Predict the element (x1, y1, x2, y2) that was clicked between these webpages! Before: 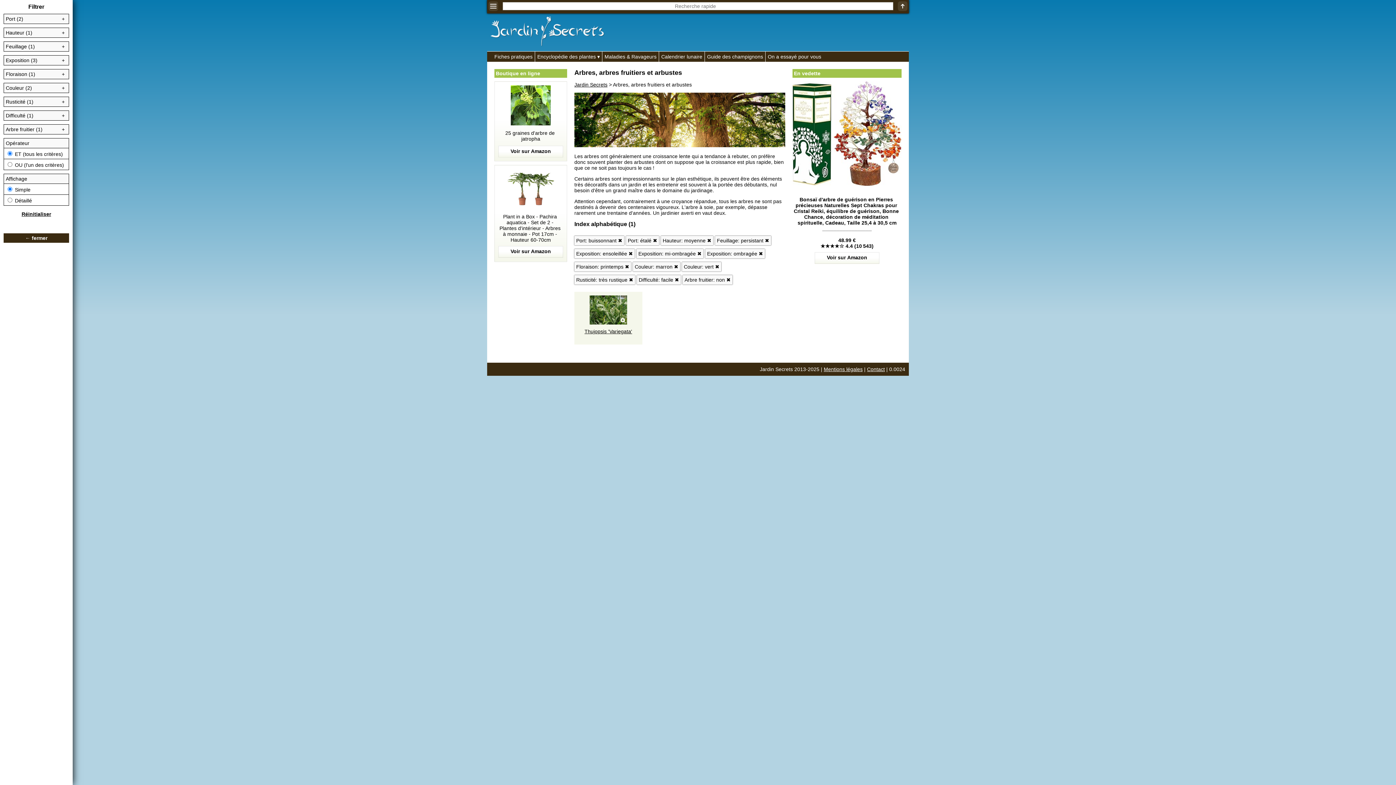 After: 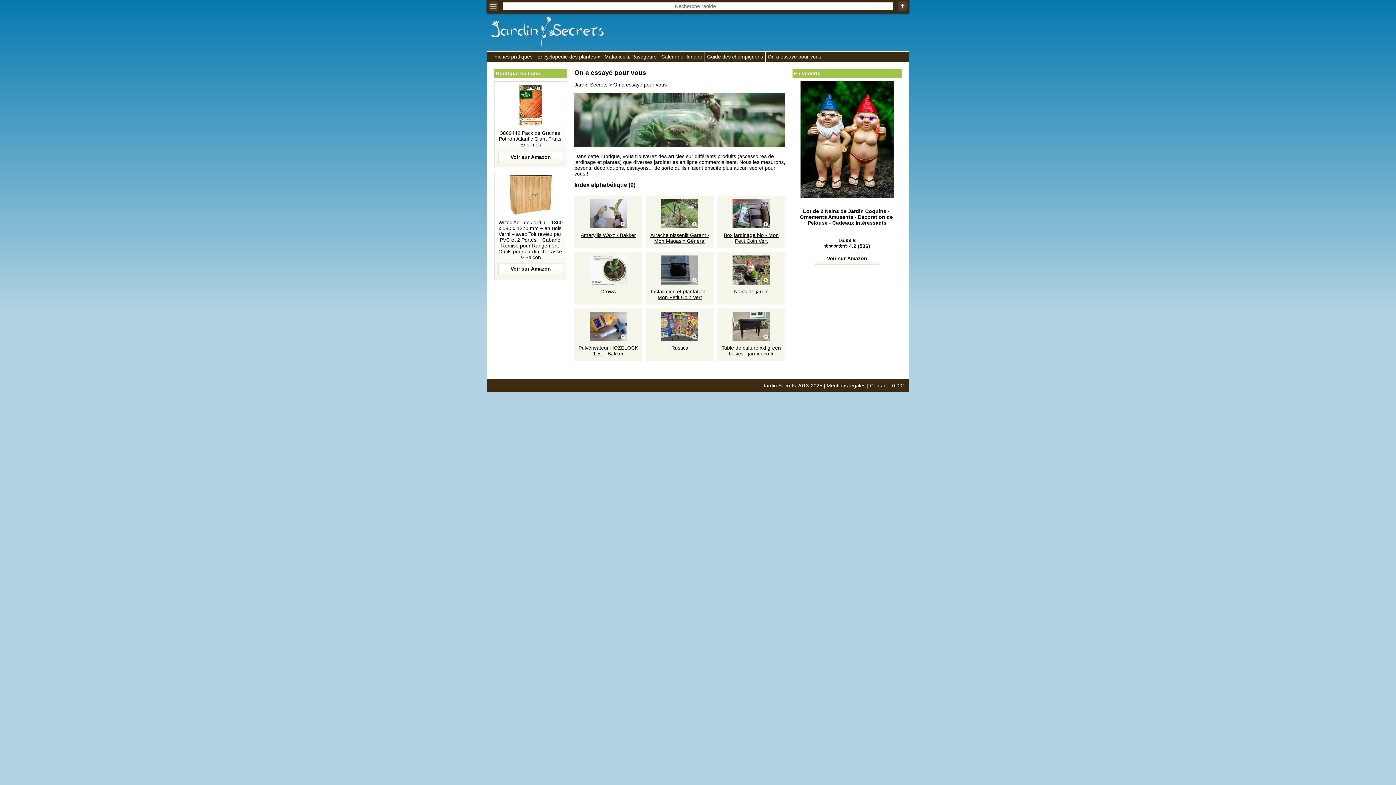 Action: label: On a essayé pour vous bbox: (765, 51, 823, 61)